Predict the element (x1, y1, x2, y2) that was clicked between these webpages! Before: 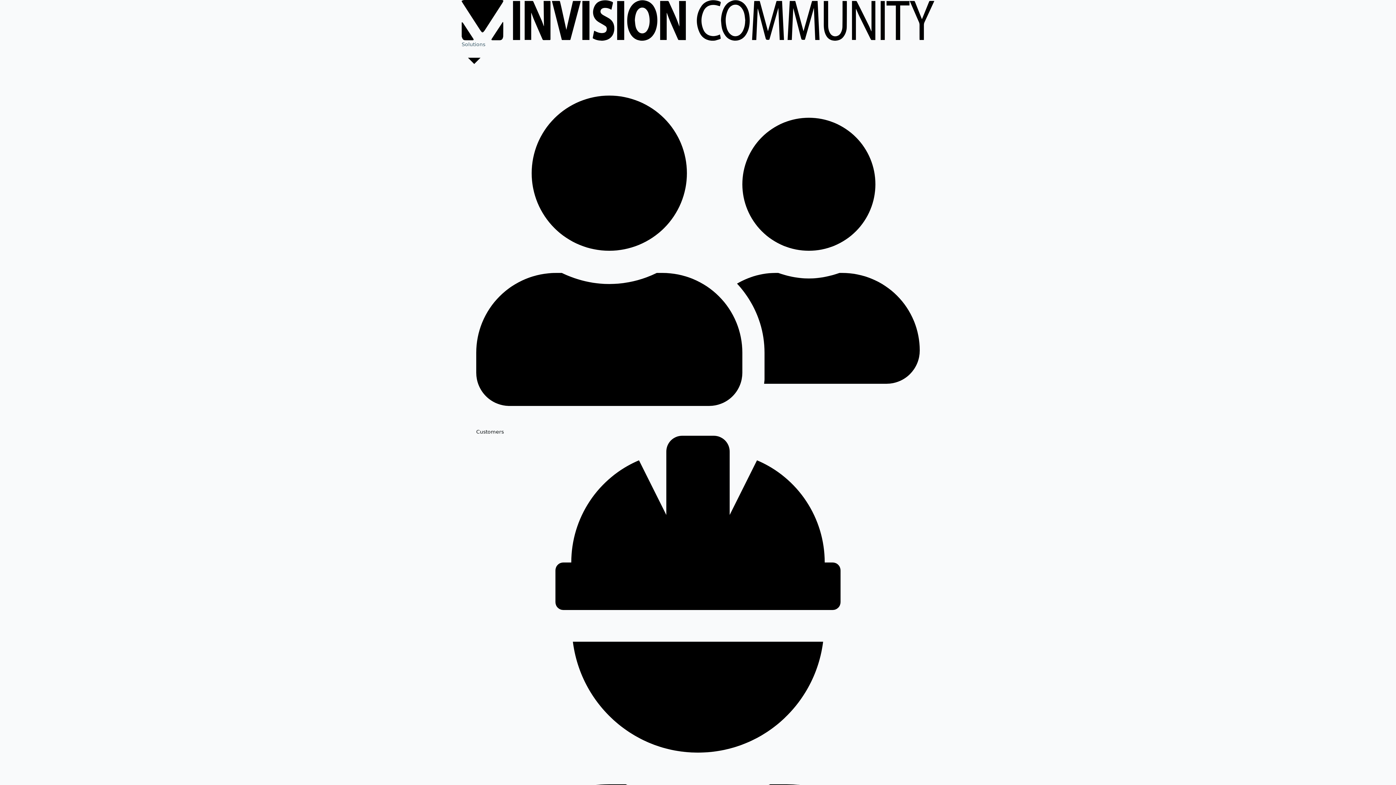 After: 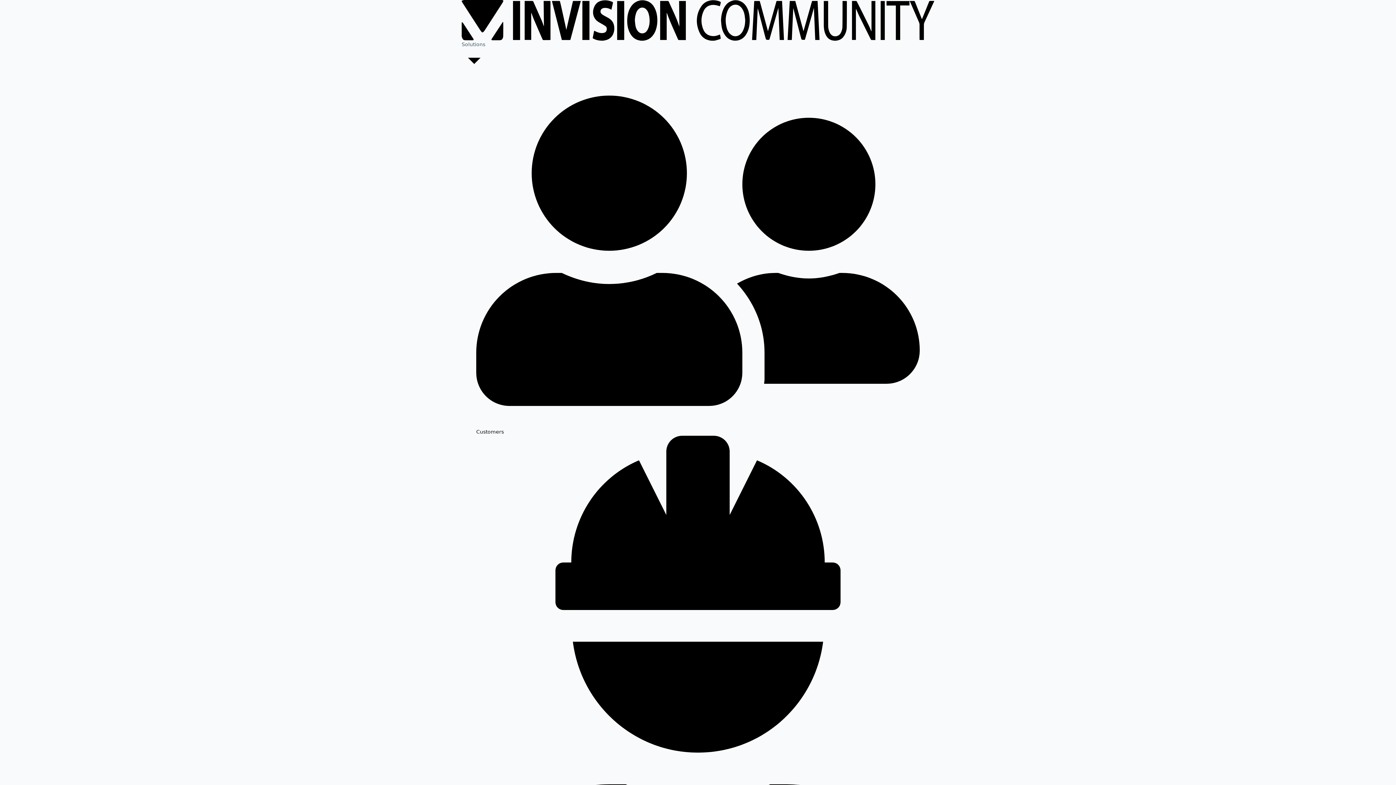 Action: bbox: (476, 73, 920, 436) label: Customers